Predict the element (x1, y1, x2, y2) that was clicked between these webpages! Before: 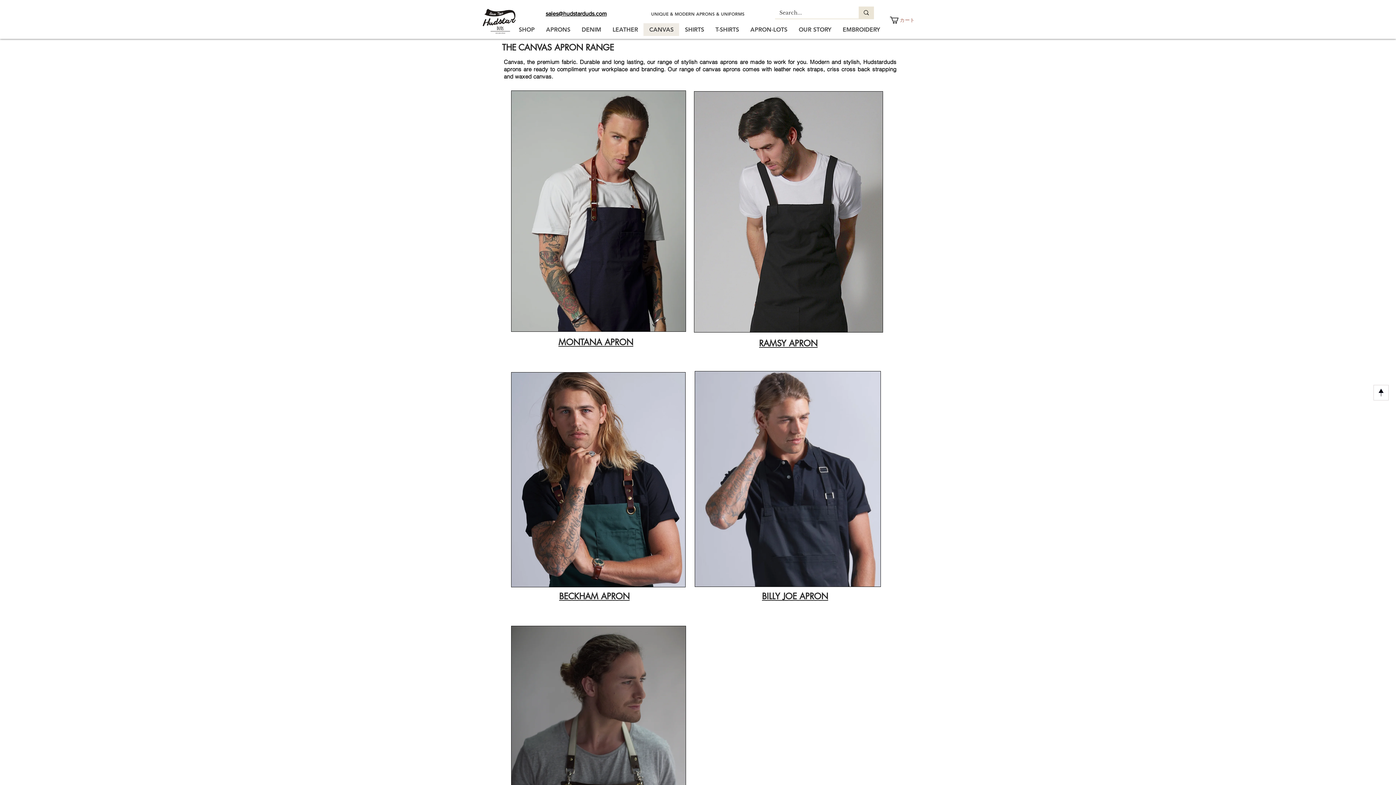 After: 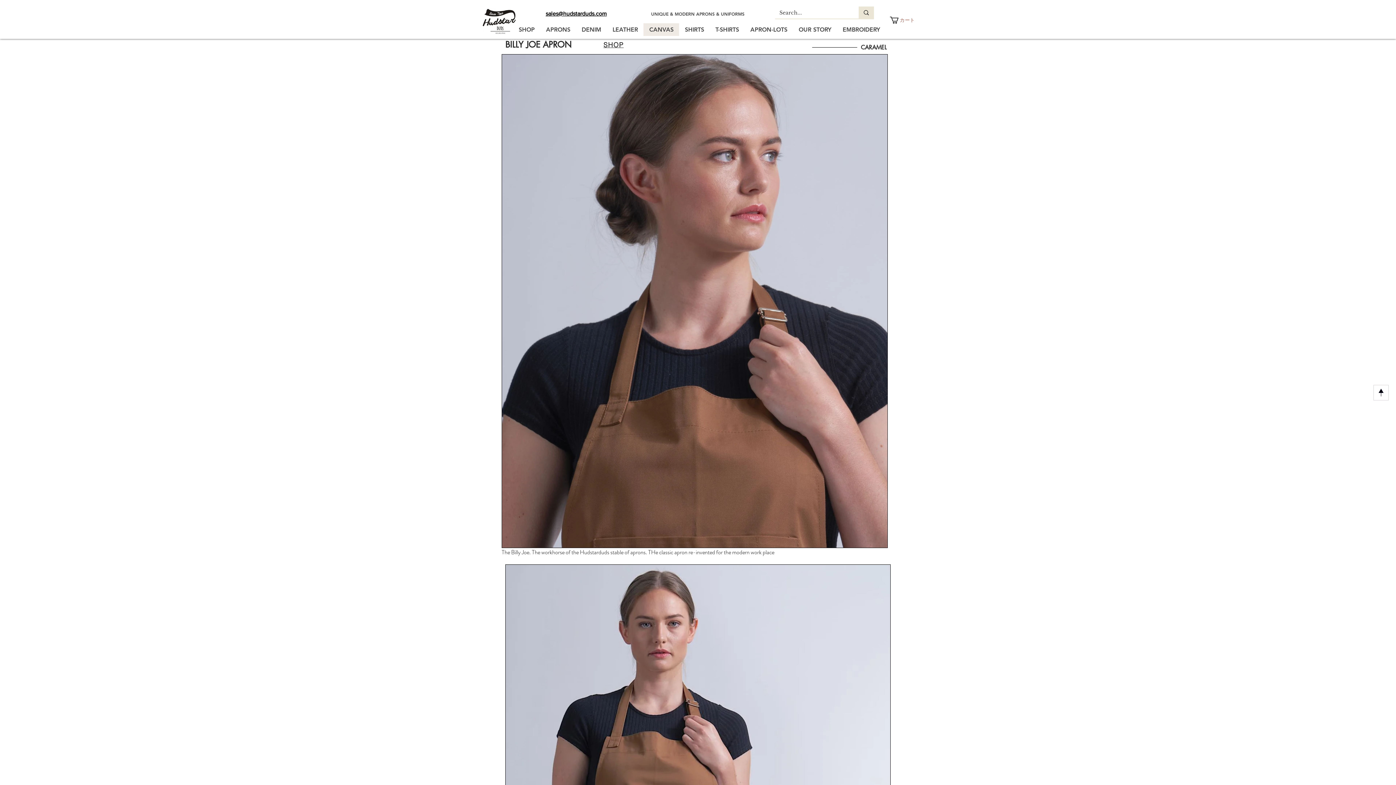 Action: bbox: (694, 371, 881, 587)